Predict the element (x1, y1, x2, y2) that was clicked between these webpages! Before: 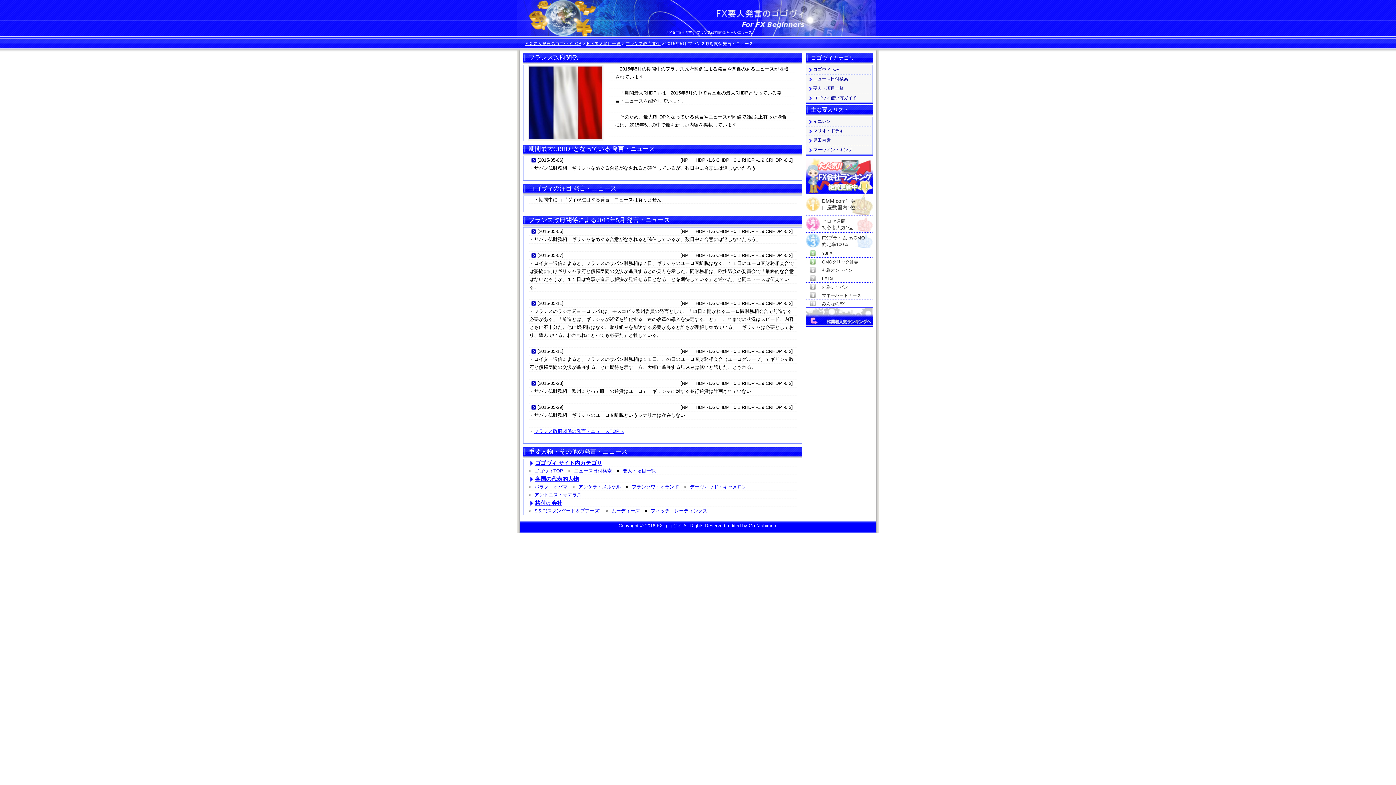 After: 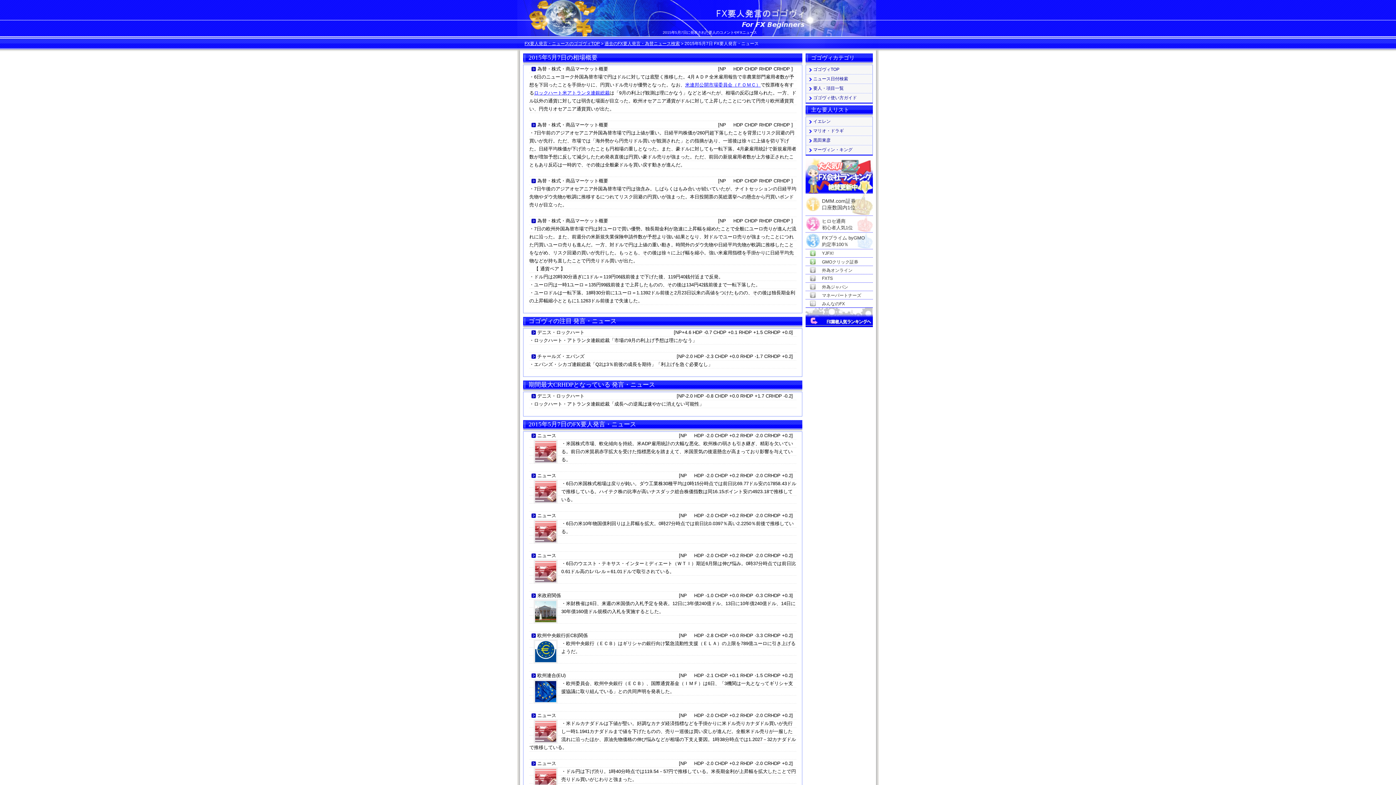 Action: label: 2015-05-07 bbox: (538, 252, 562, 258)